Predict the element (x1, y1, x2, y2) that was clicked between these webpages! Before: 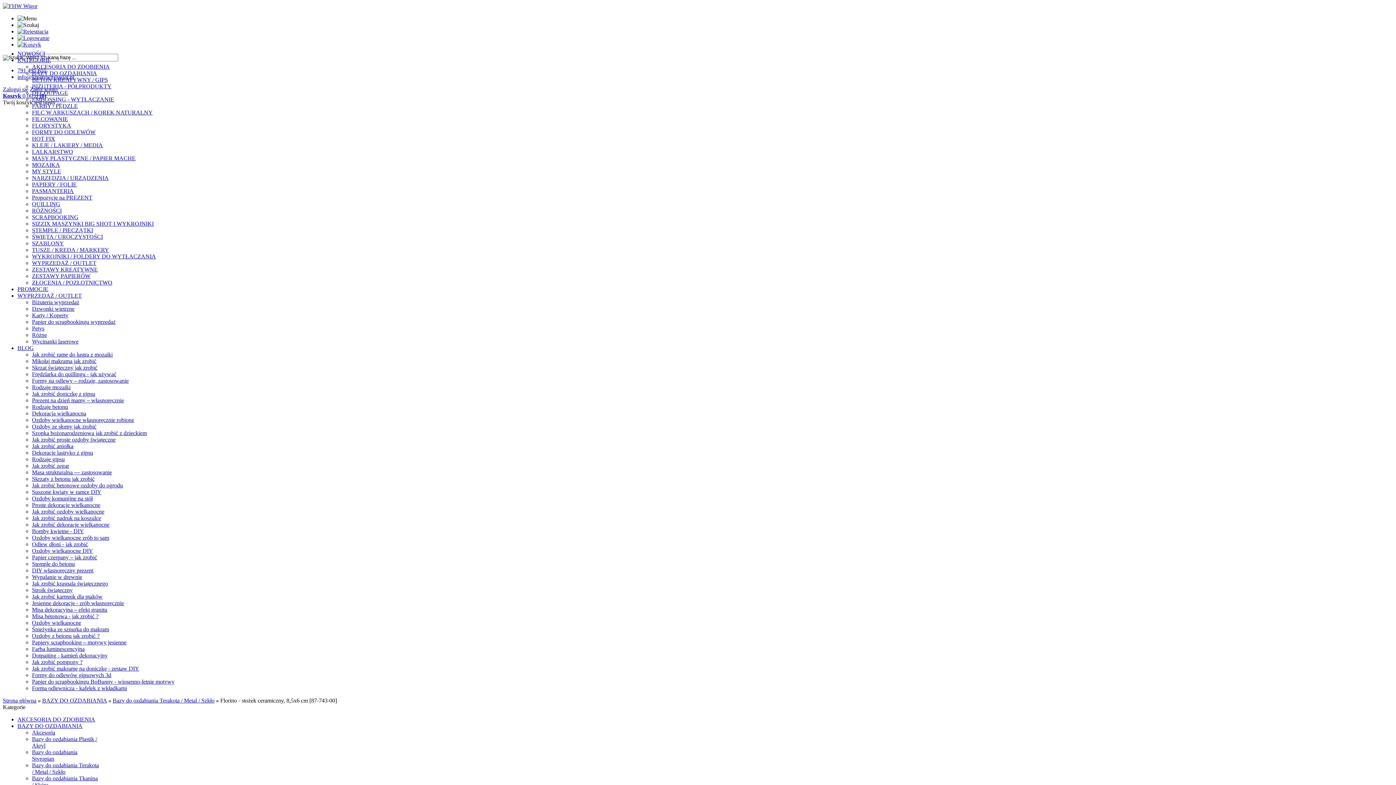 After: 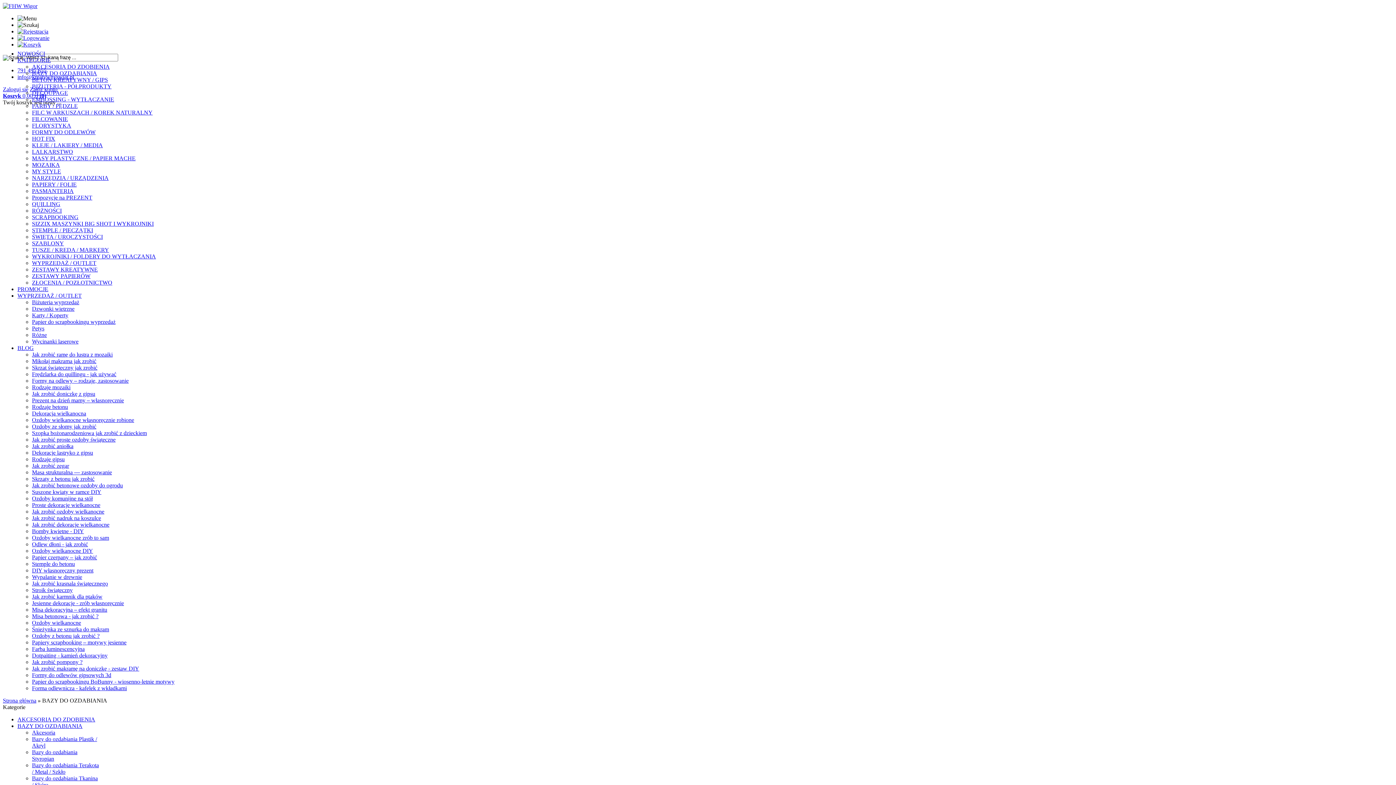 Action: bbox: (42, 697, 106, 704) label: BAZY DO OZDABIANIA